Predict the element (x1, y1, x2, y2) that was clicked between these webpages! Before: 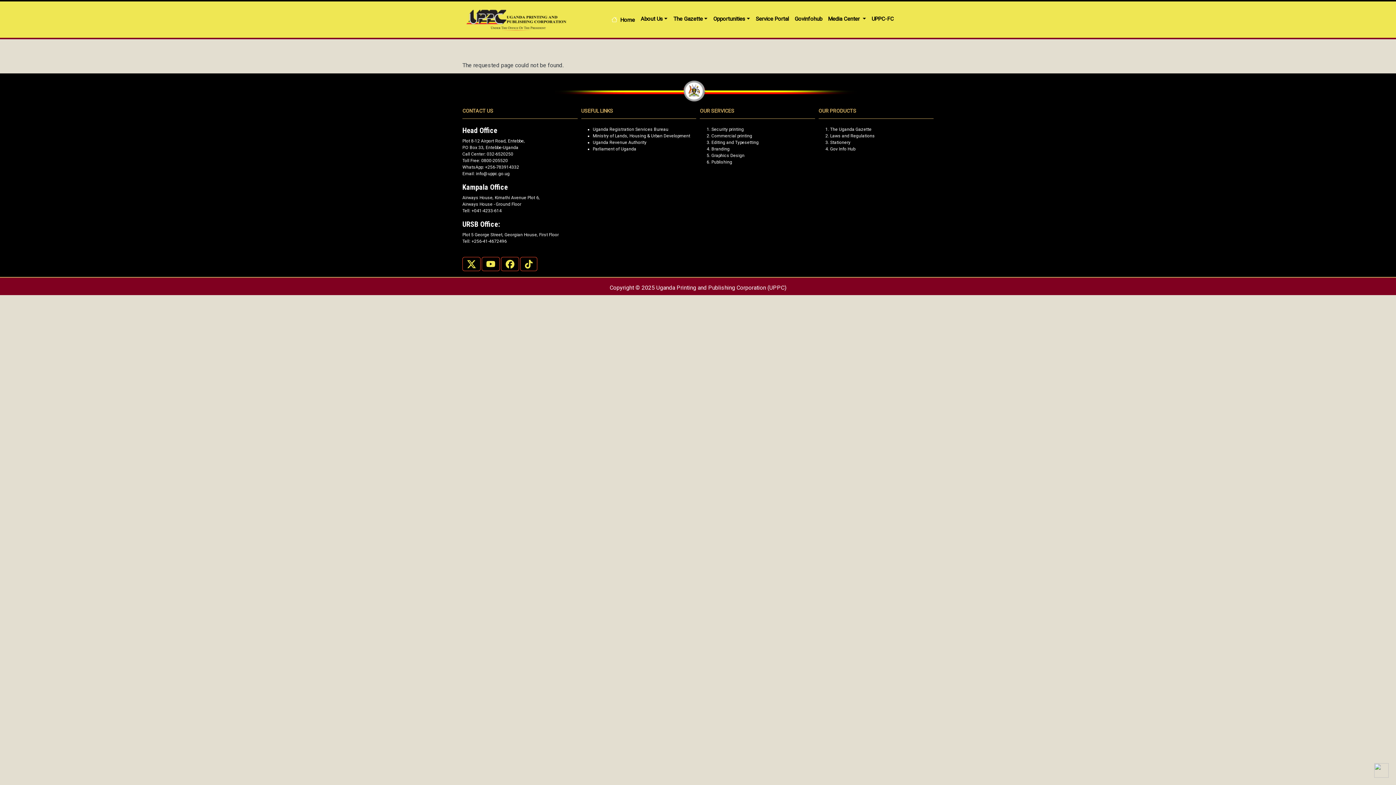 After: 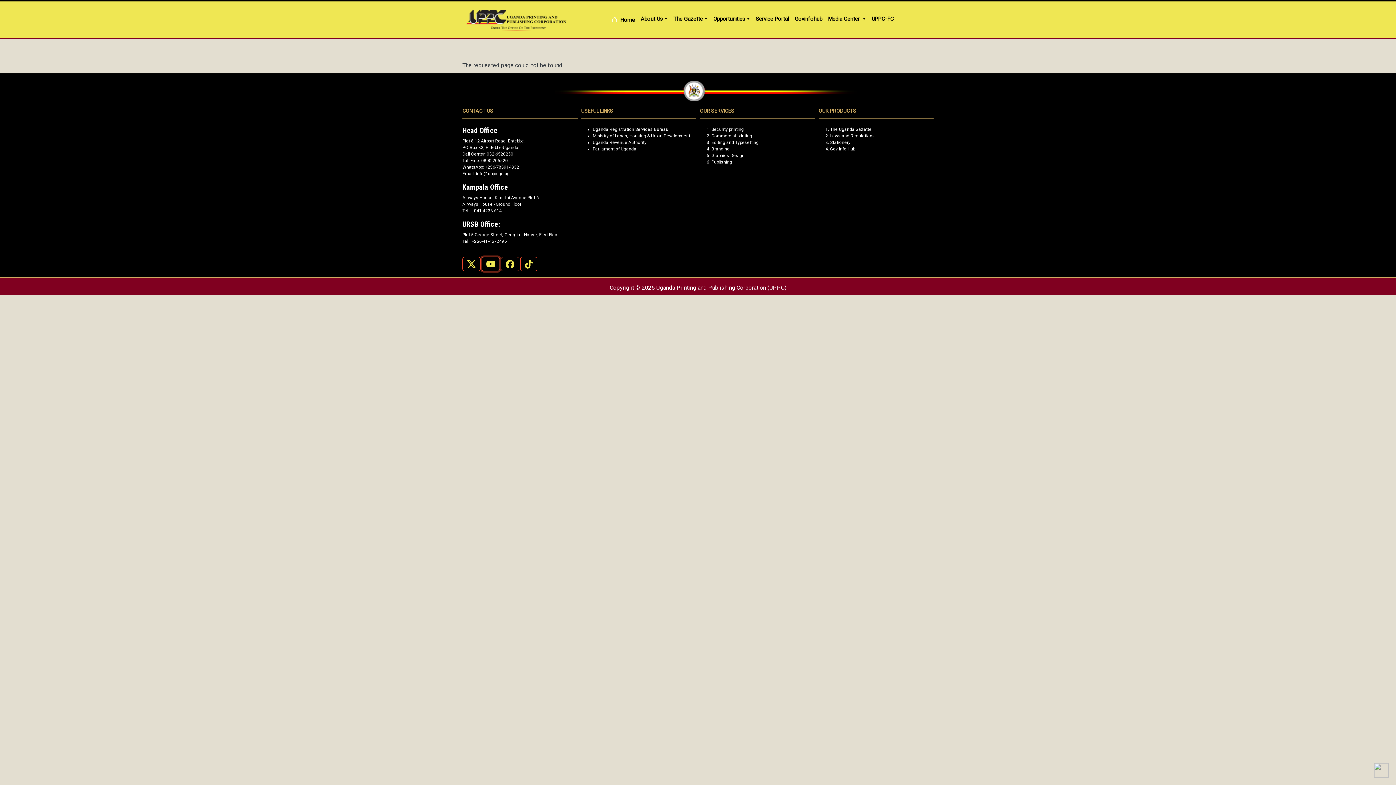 Action: bbox: (481, 261, 500, 266)